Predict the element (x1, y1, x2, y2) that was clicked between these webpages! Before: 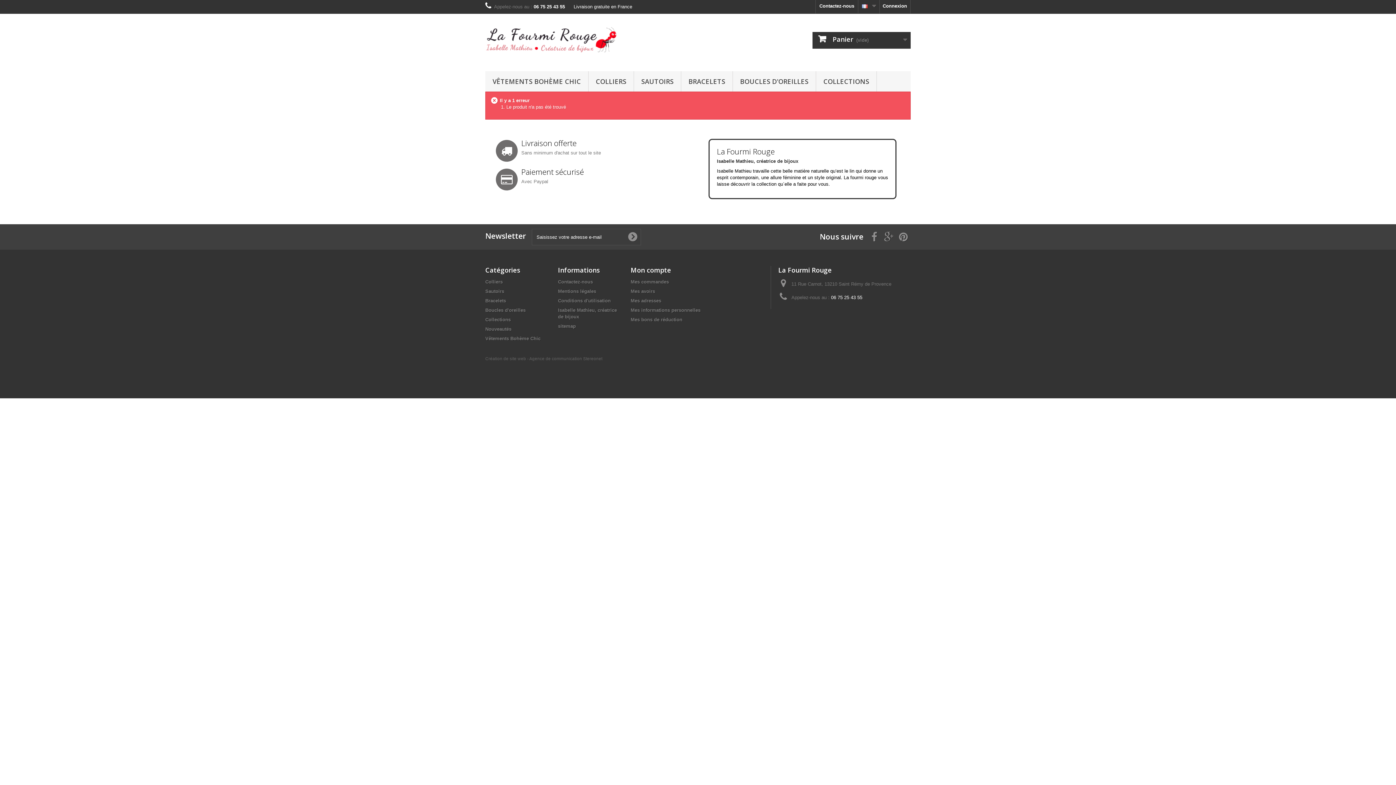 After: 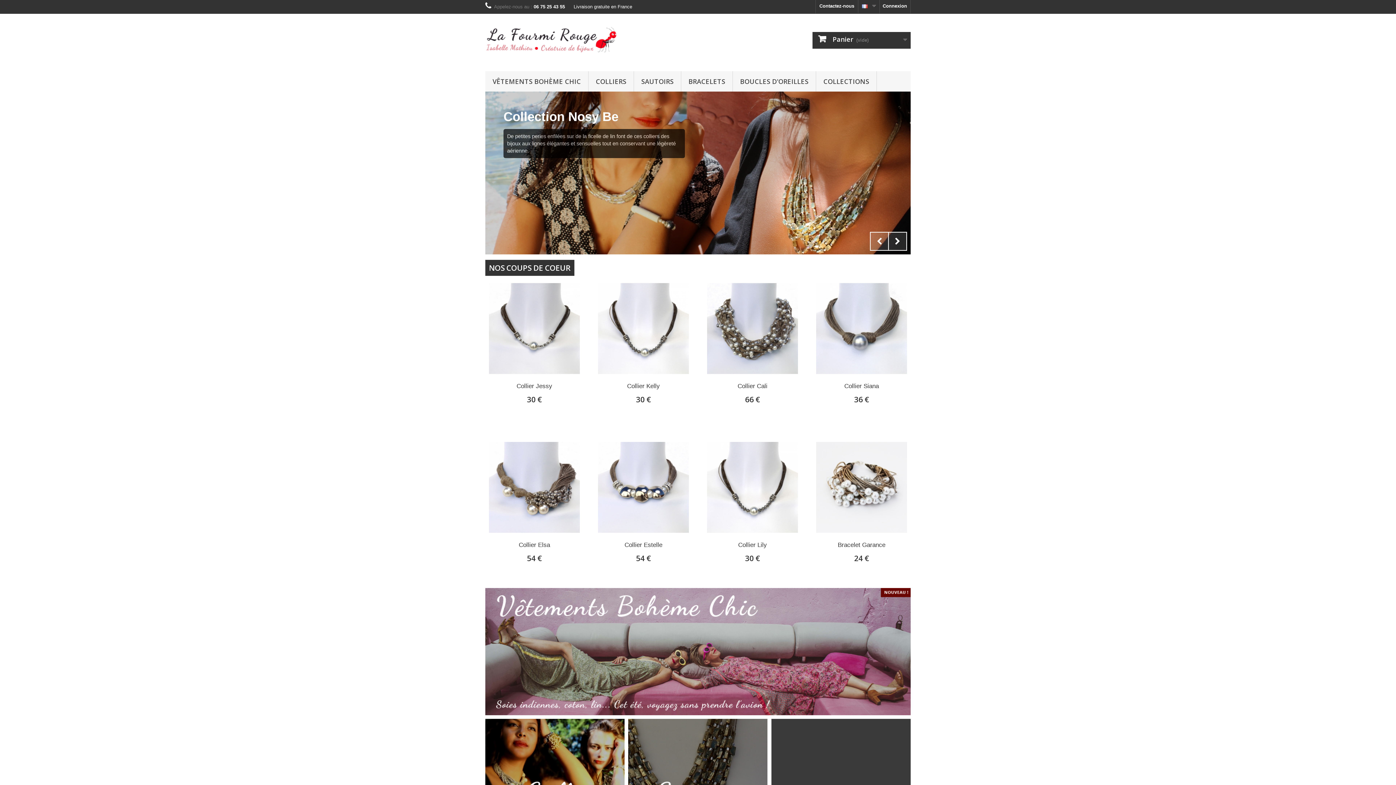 Action: bbox: (485, 19, 619, 62)